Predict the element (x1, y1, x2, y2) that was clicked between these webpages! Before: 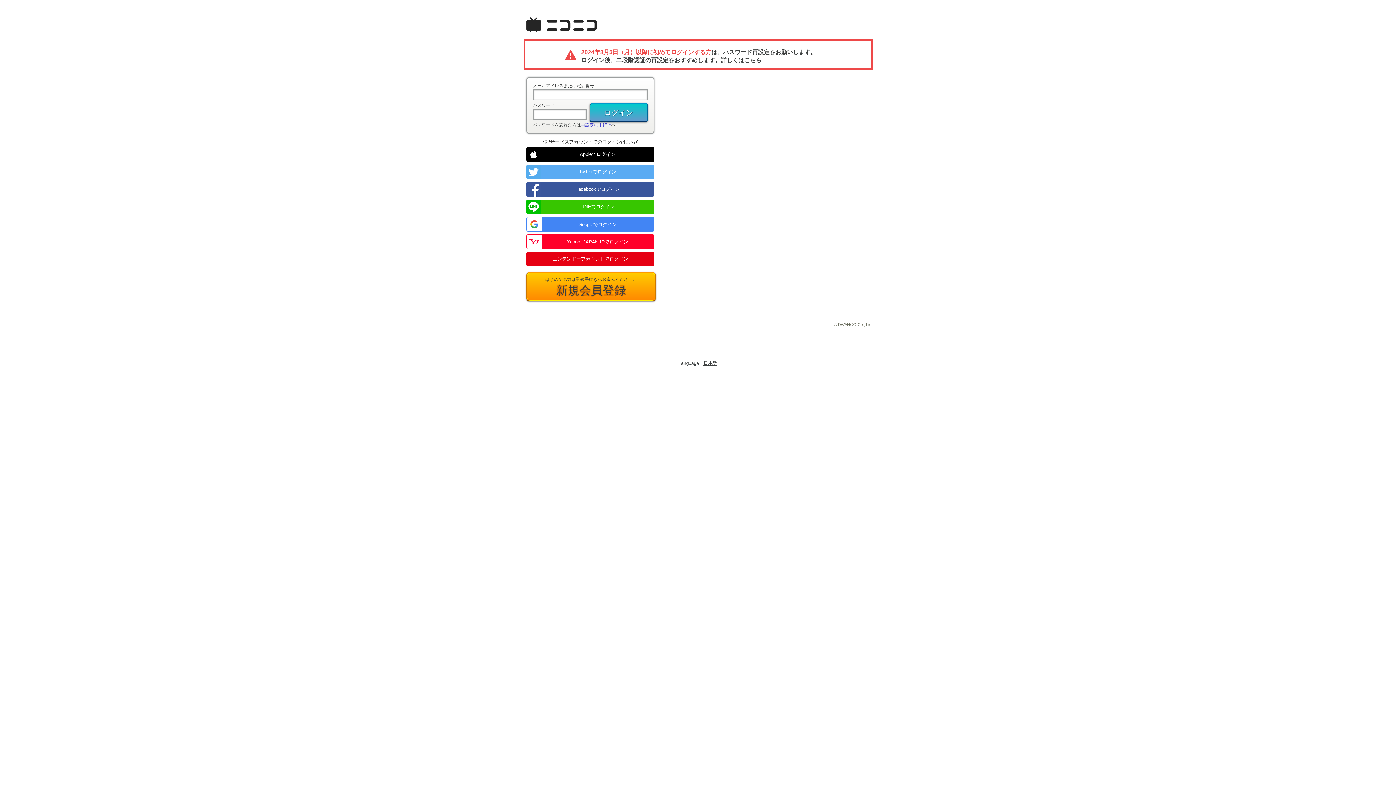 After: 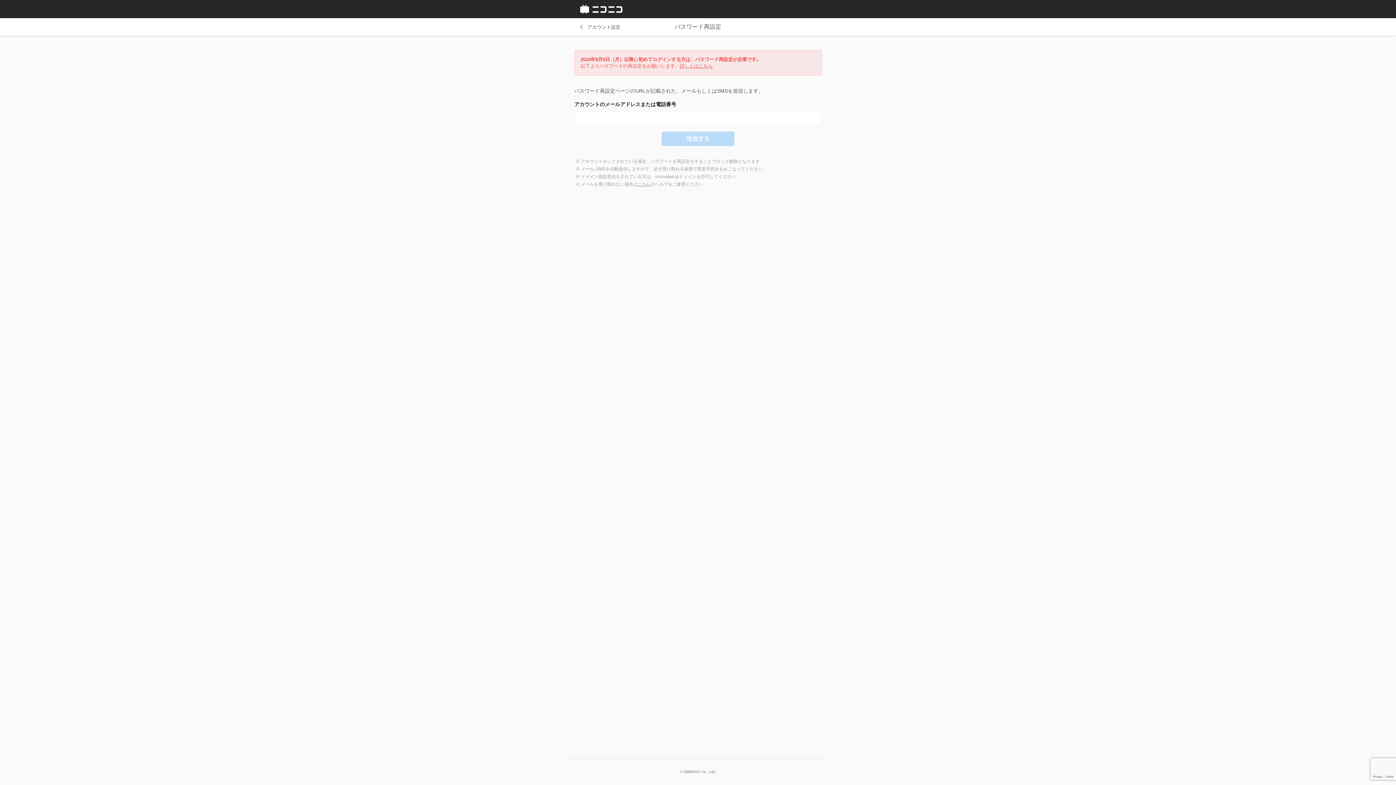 Action: bbox: (723, 49, 769, 55) label: パスワード再設定